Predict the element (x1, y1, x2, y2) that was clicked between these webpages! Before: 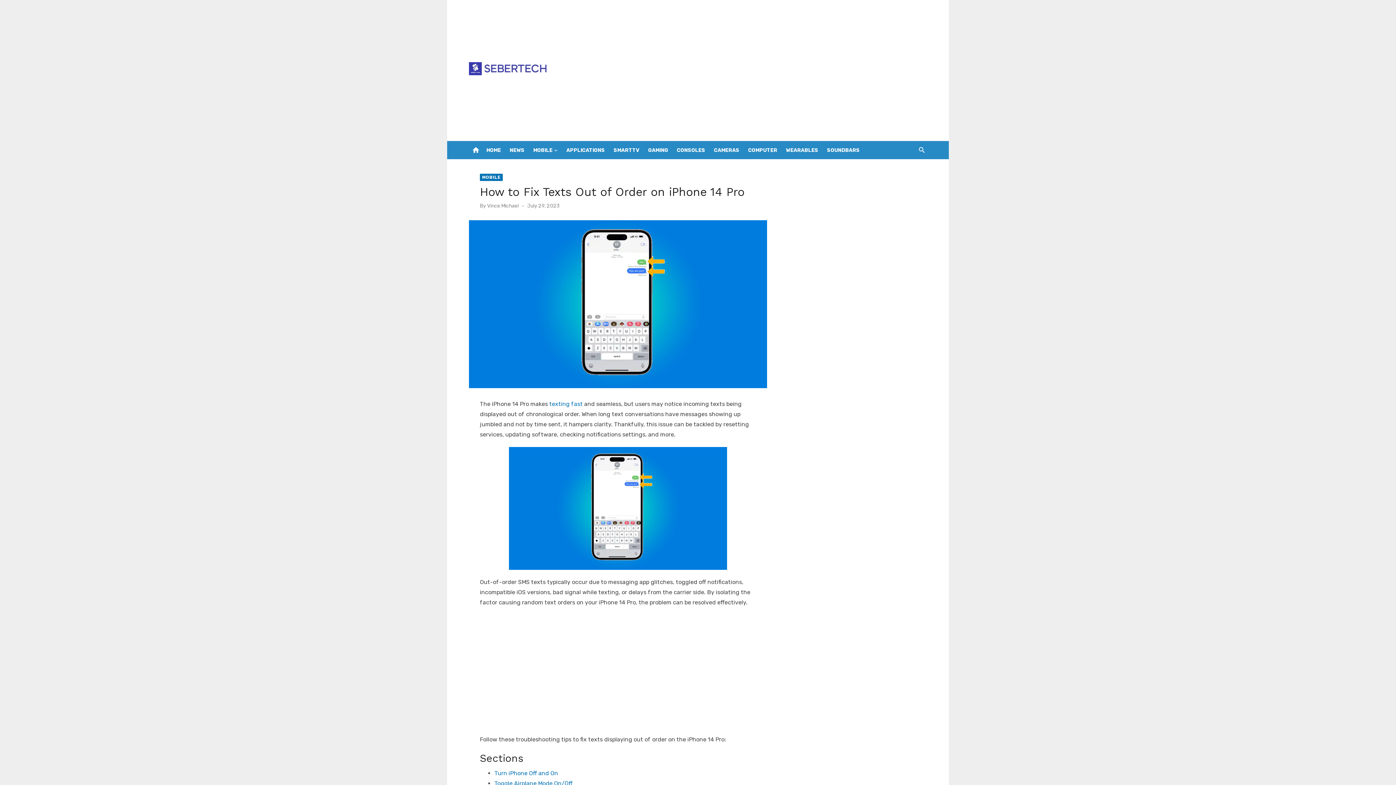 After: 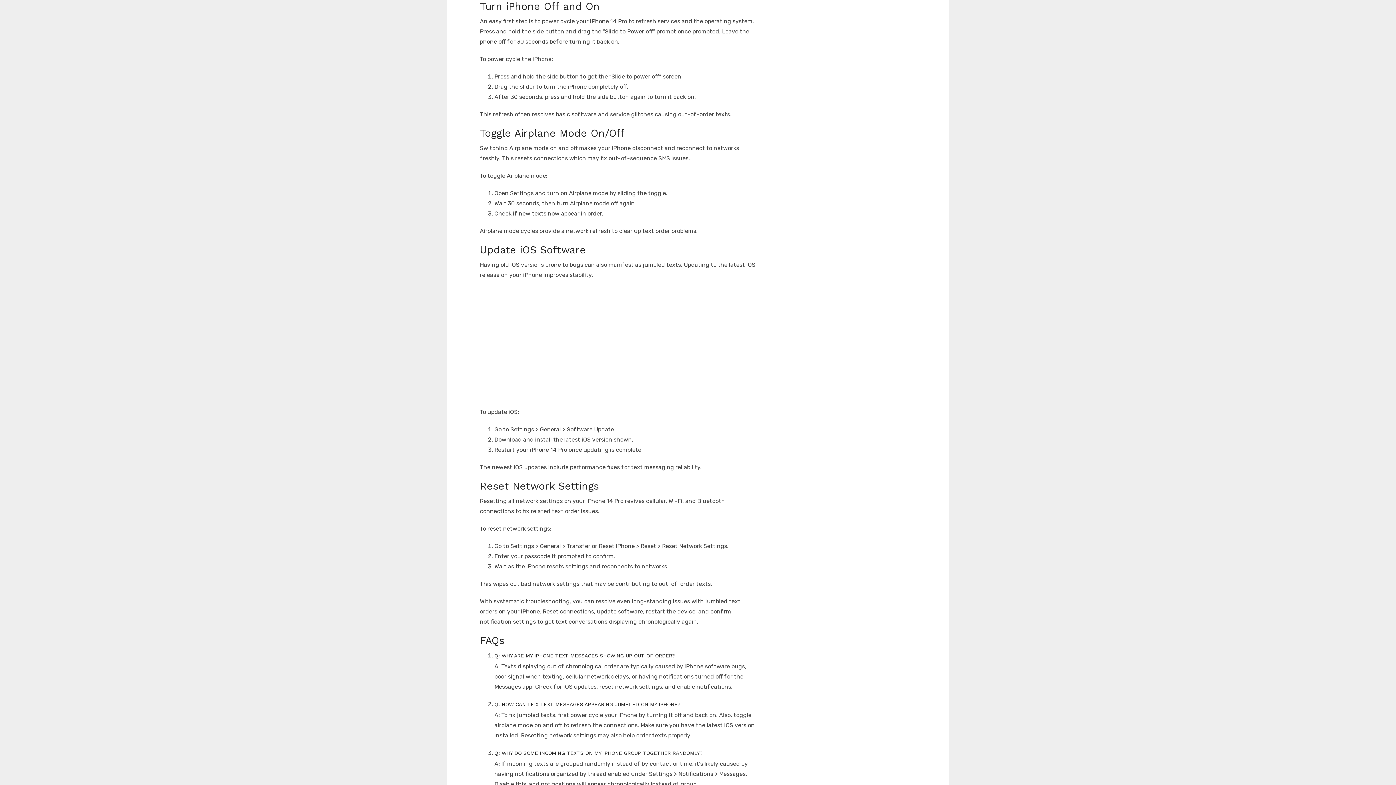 Action: label: Turn iPhone Off and On bbox: (494, 770, 558, 776)